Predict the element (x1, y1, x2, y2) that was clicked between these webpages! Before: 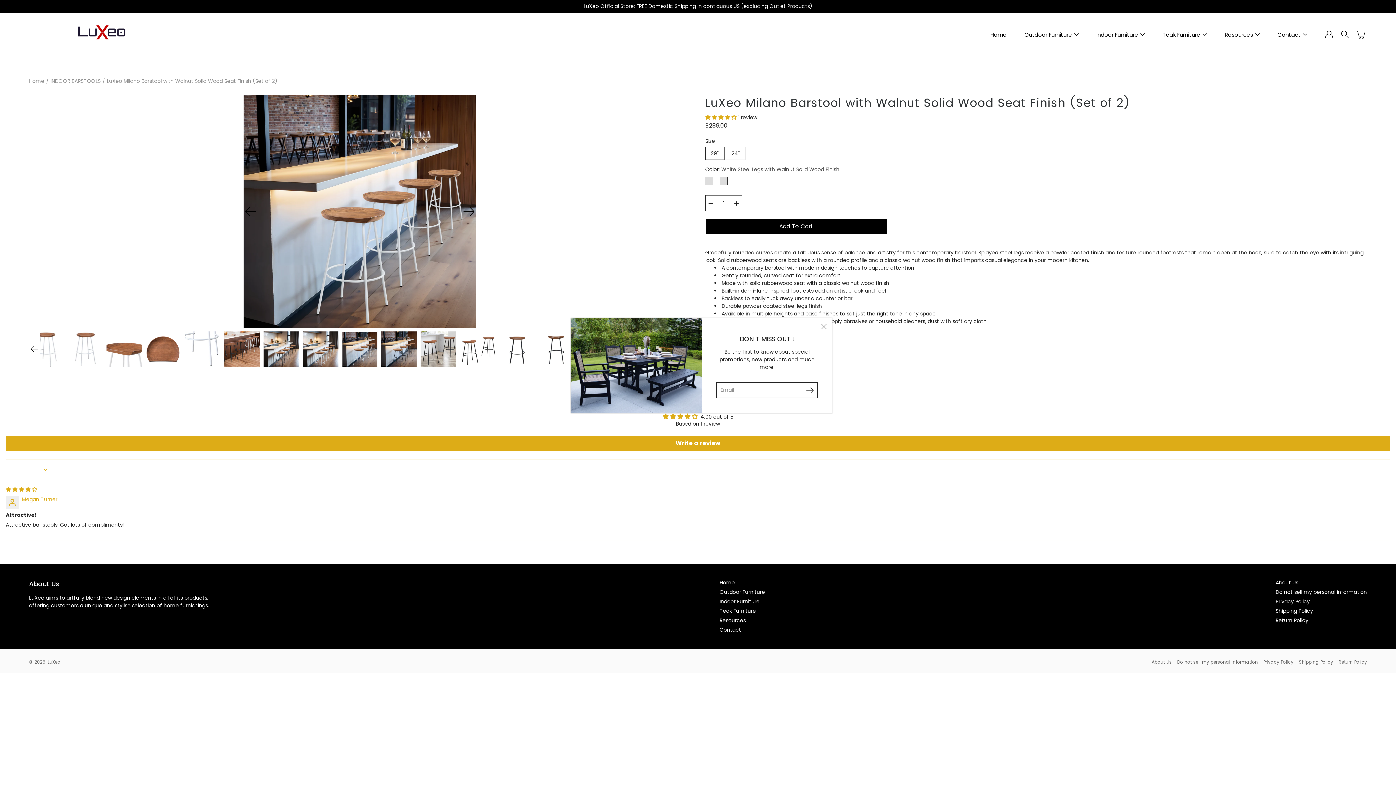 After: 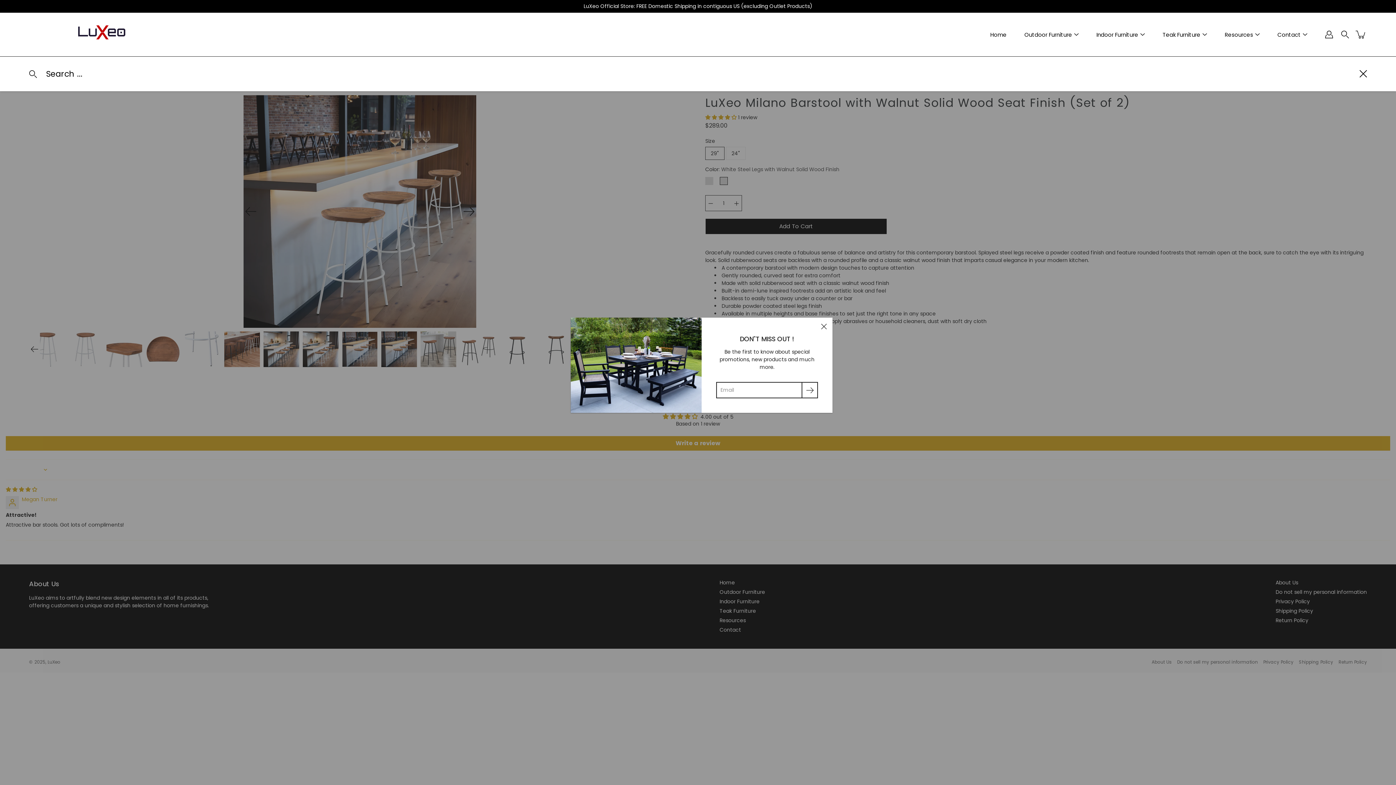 Action: label: Search bbox: (1339, 28, 1351, 40)